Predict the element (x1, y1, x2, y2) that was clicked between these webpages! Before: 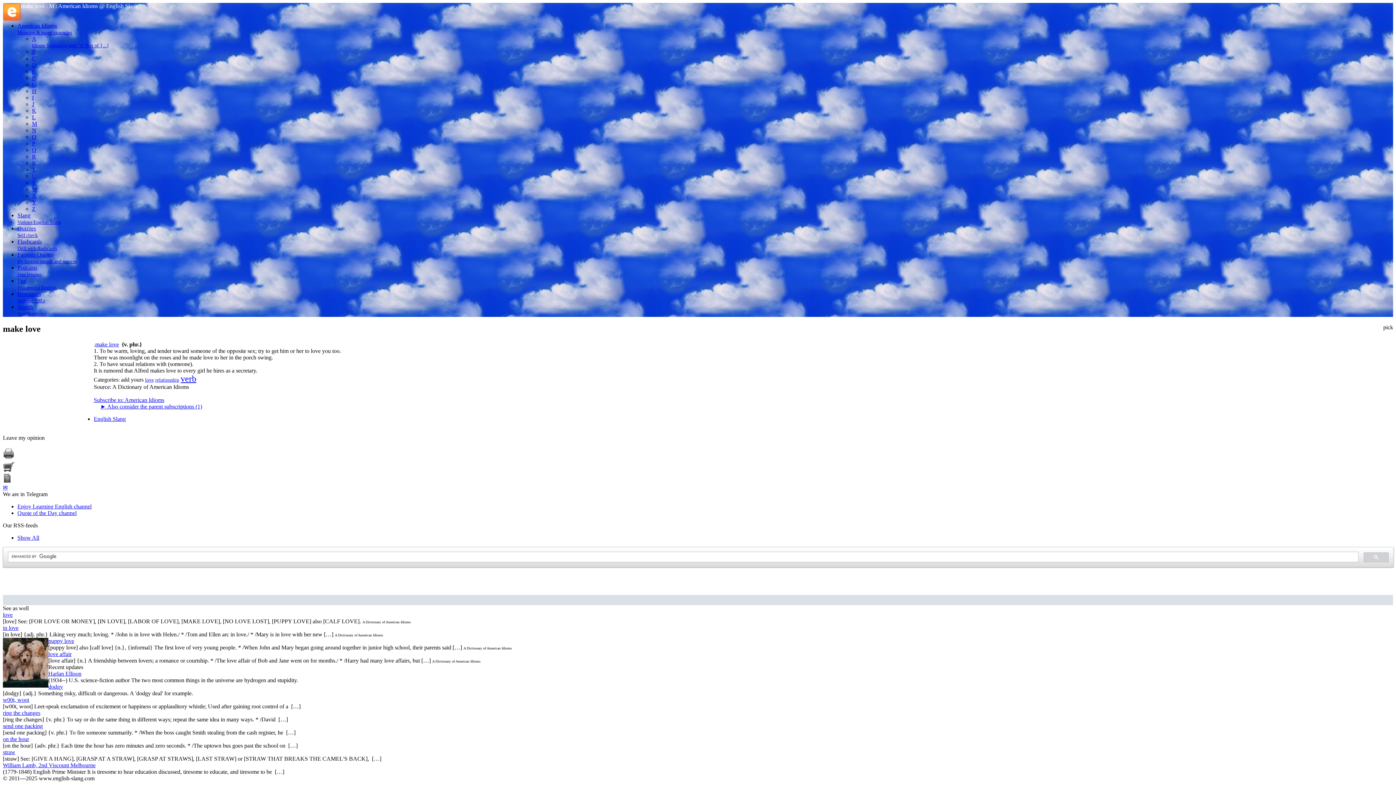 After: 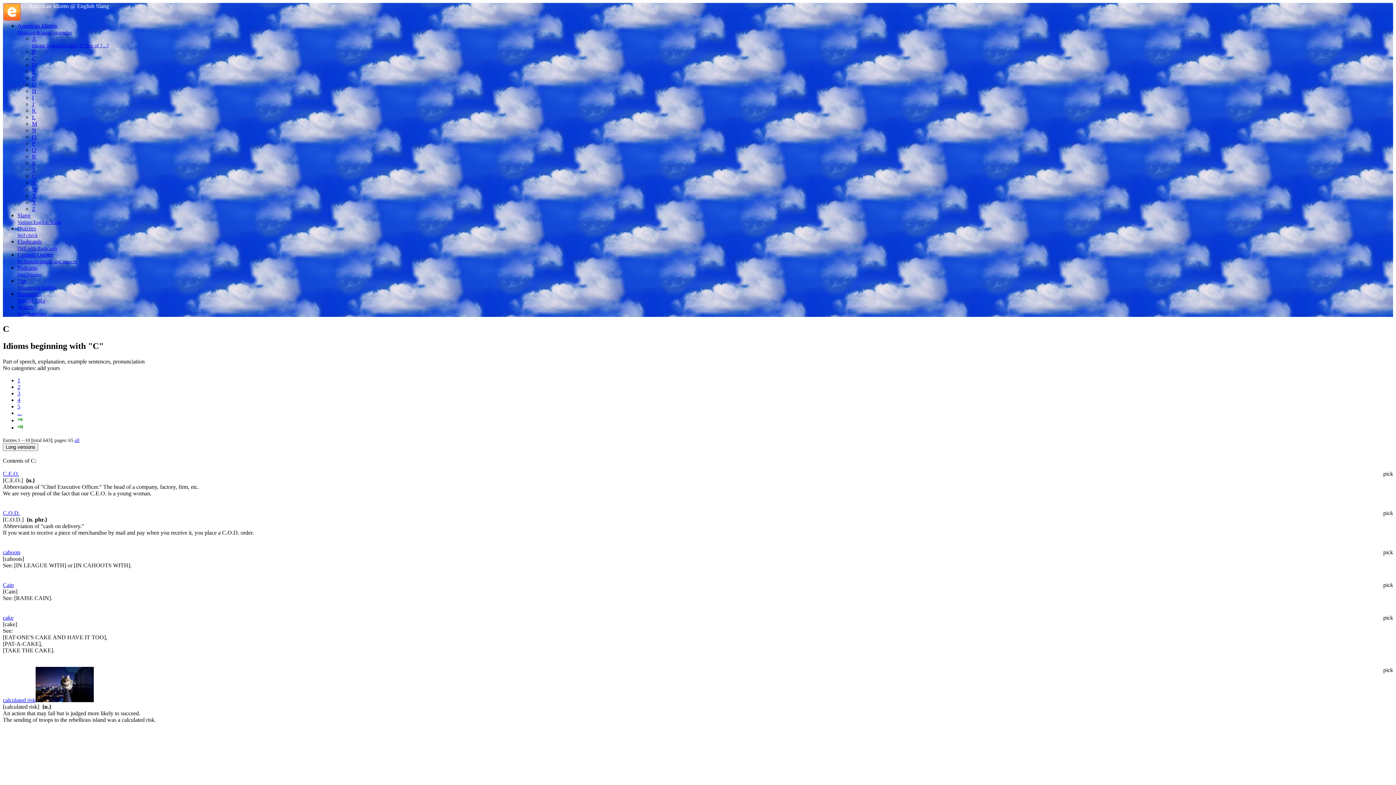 Action: bbox: (32, 55, 36, 61) label: C